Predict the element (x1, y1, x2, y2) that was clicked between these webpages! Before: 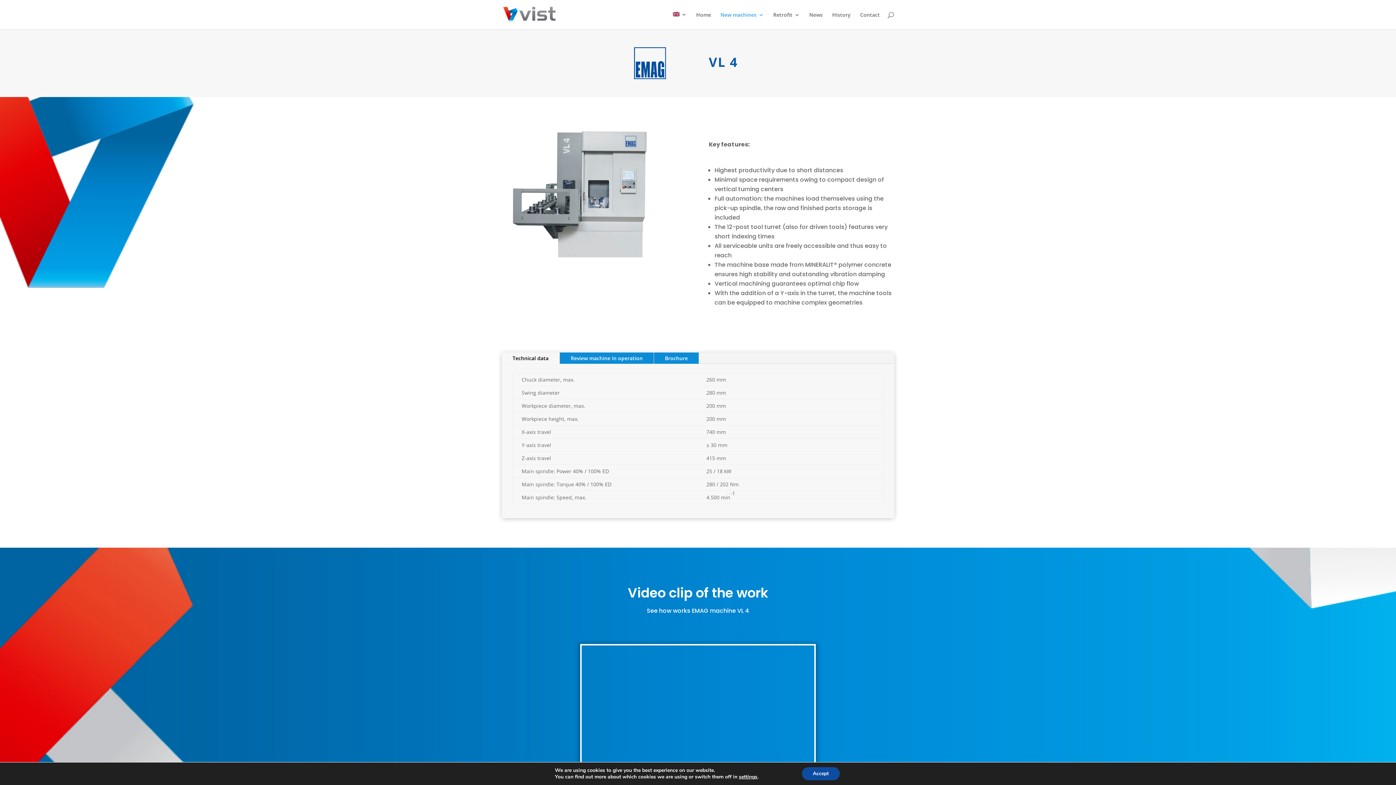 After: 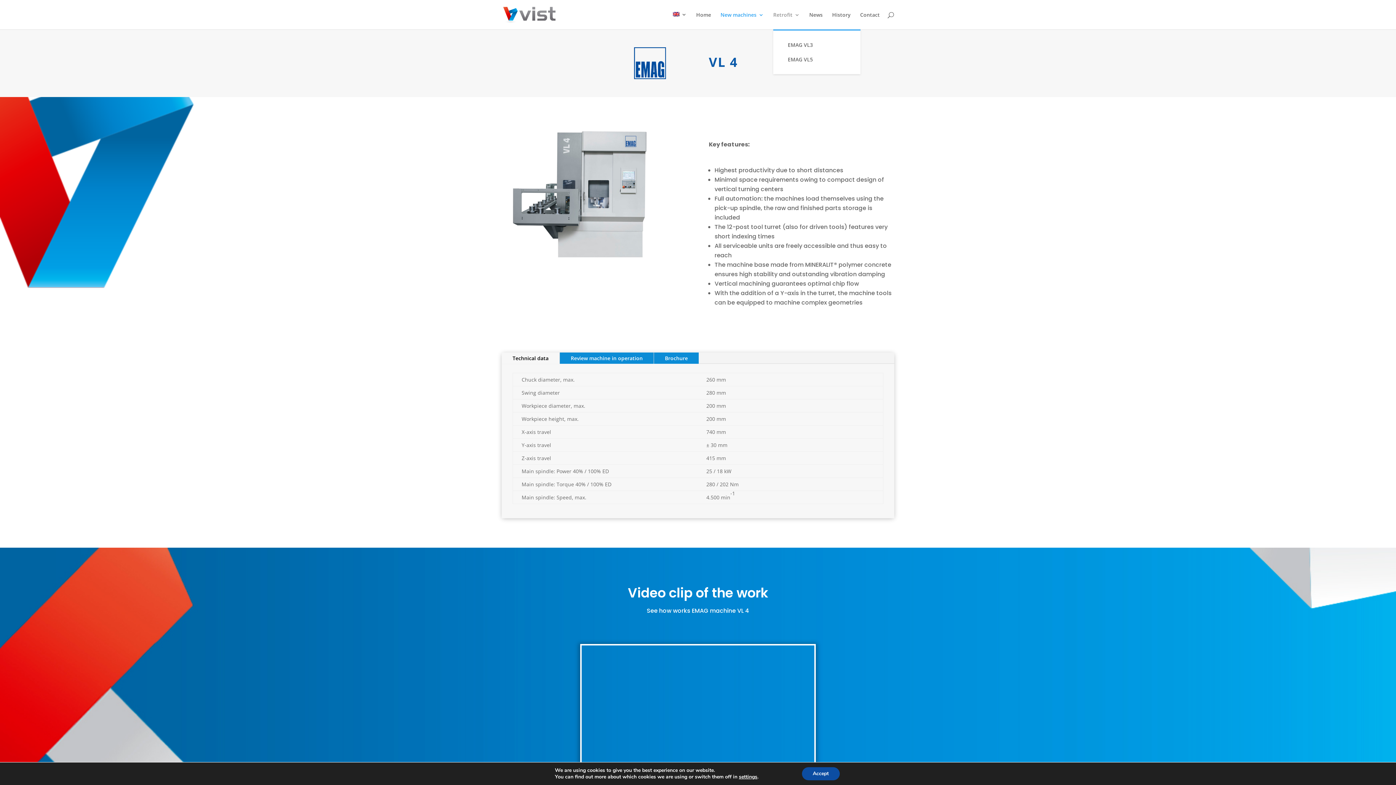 Action: bbox: (773, 12, 800, 29) label: Retrofit